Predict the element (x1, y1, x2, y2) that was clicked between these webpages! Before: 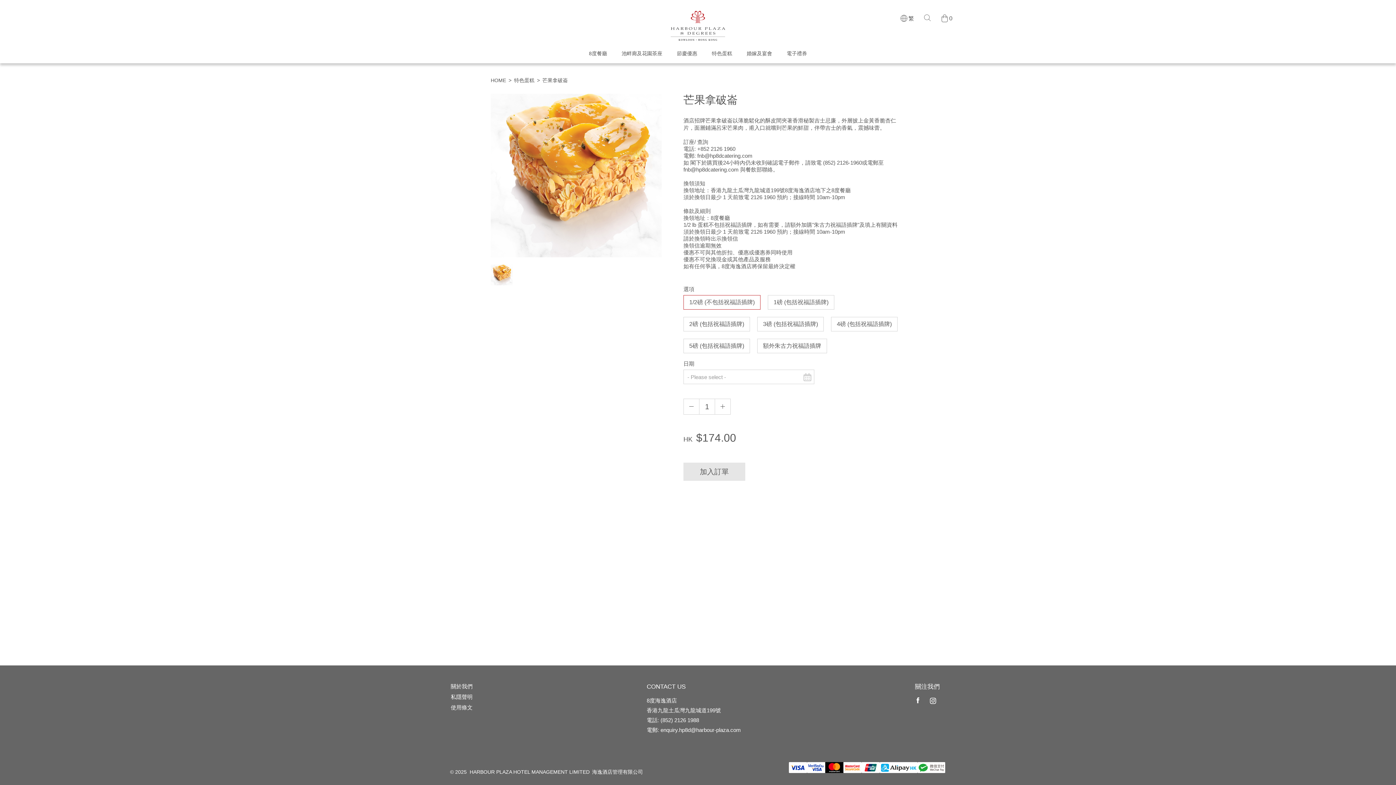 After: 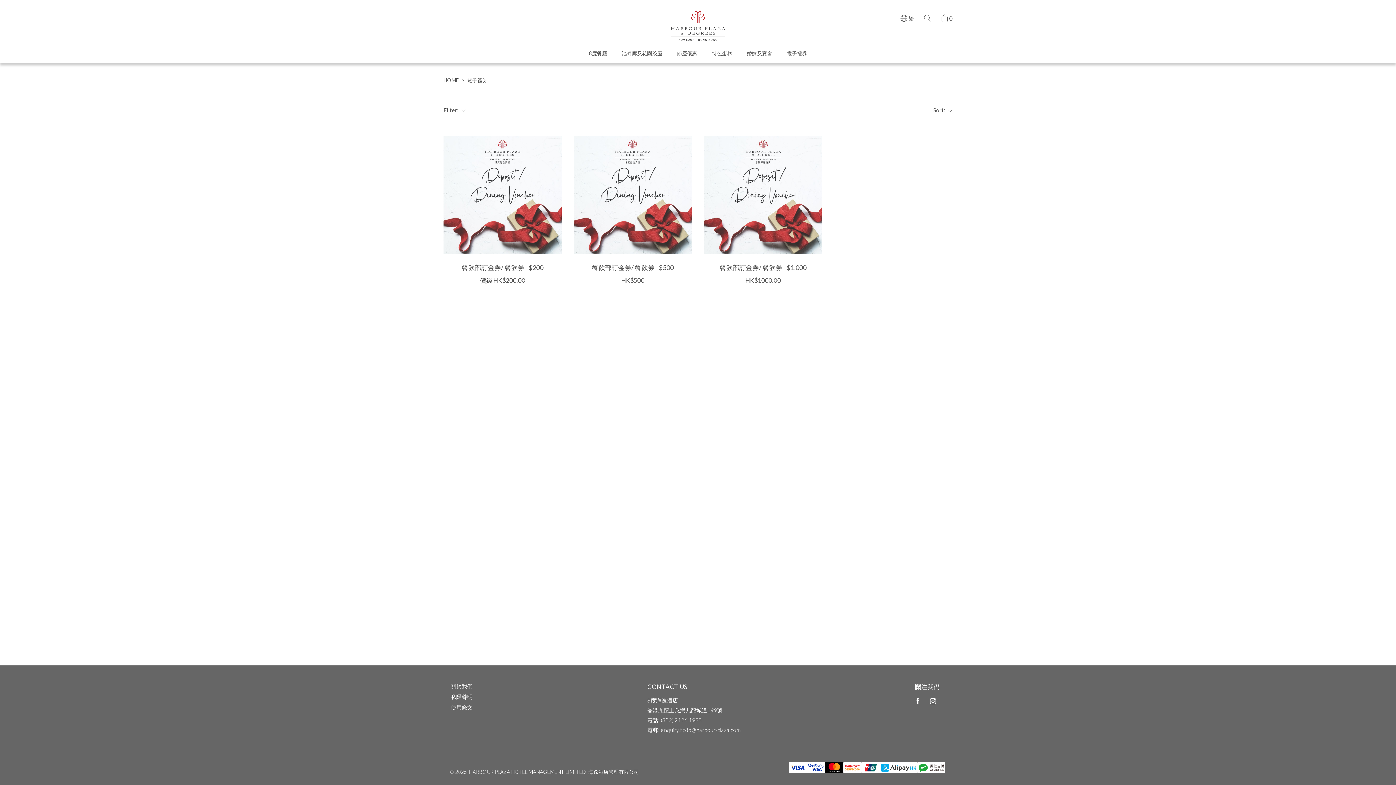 Action: bbox: (786, 49, 807, 57) label: 電子禮券